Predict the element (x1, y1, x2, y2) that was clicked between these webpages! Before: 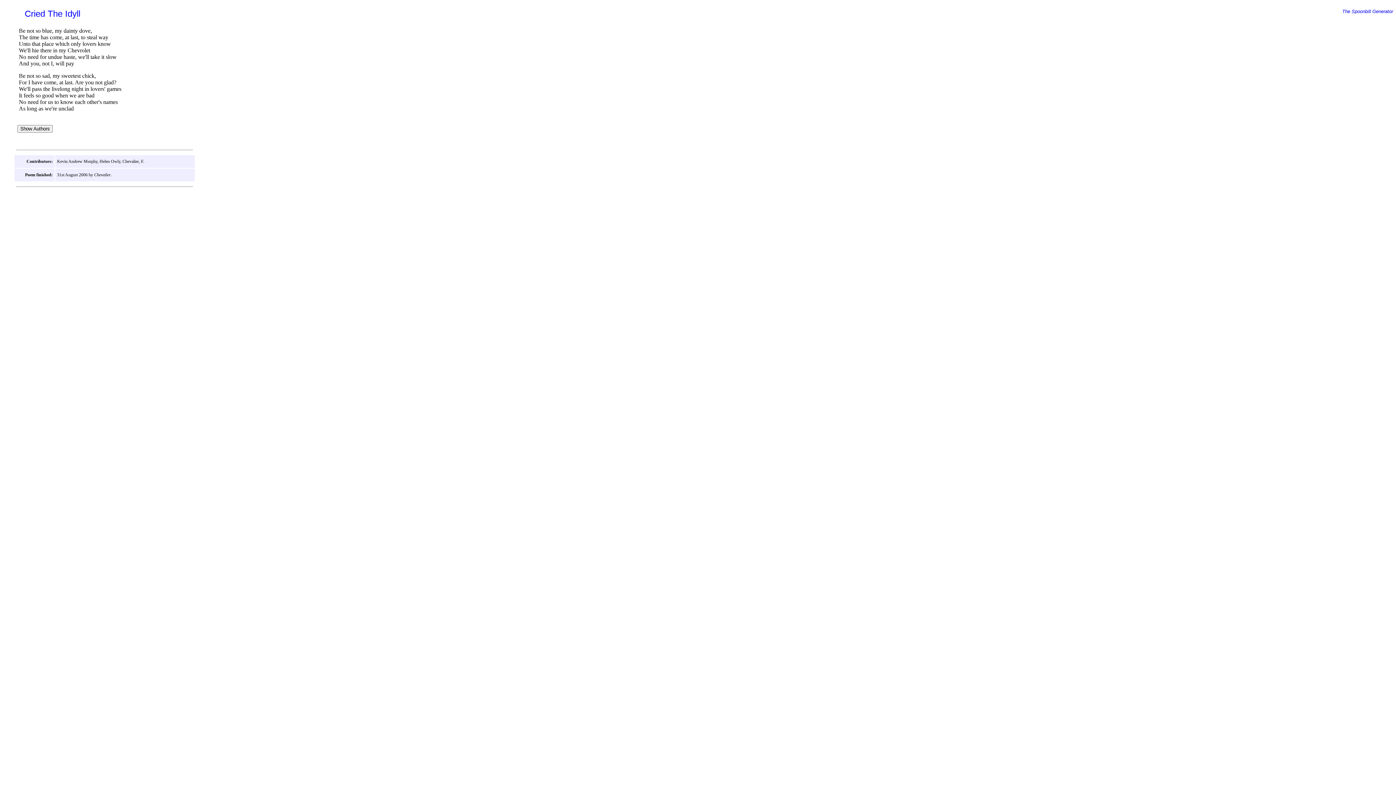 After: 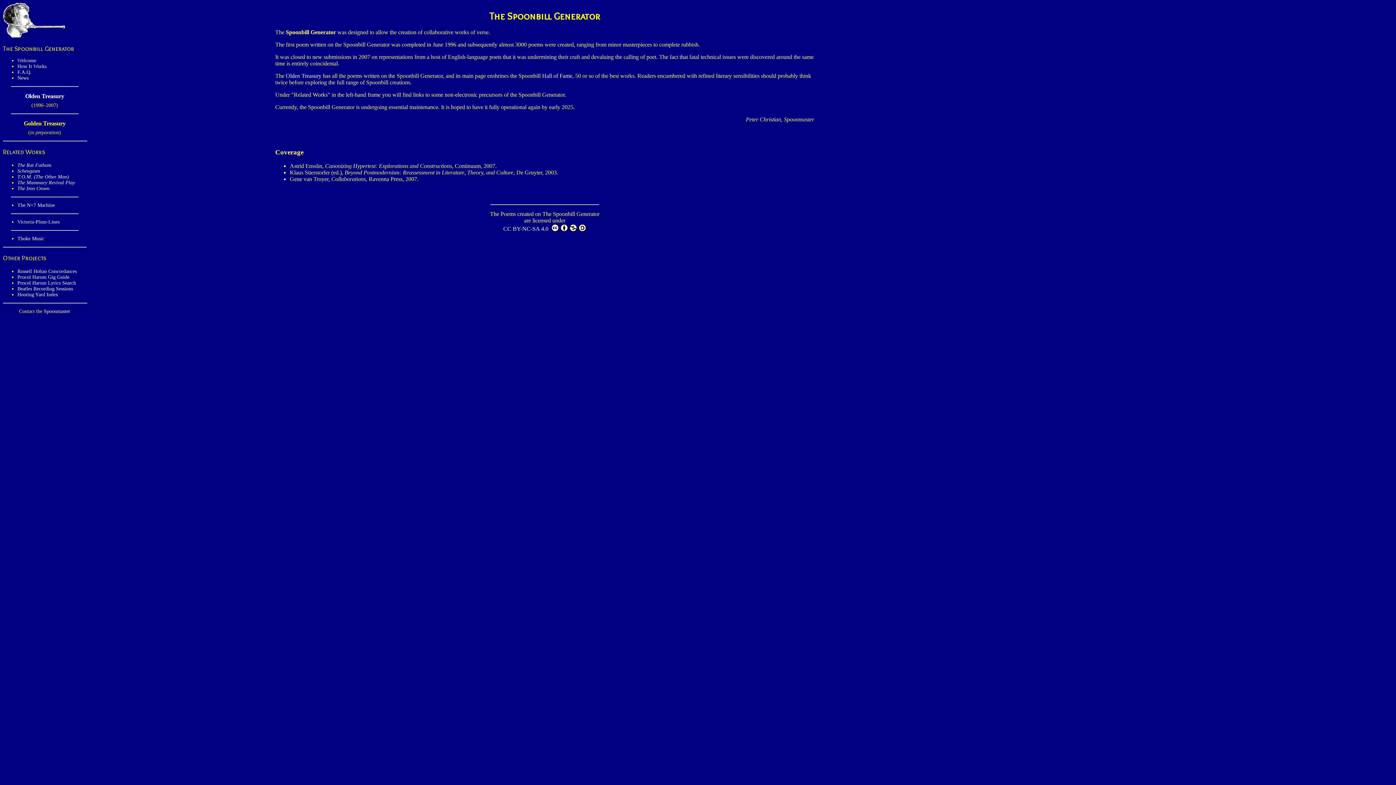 Action: bbox: (1342, 8, 1393, 14) label: The Spoonbill Generator